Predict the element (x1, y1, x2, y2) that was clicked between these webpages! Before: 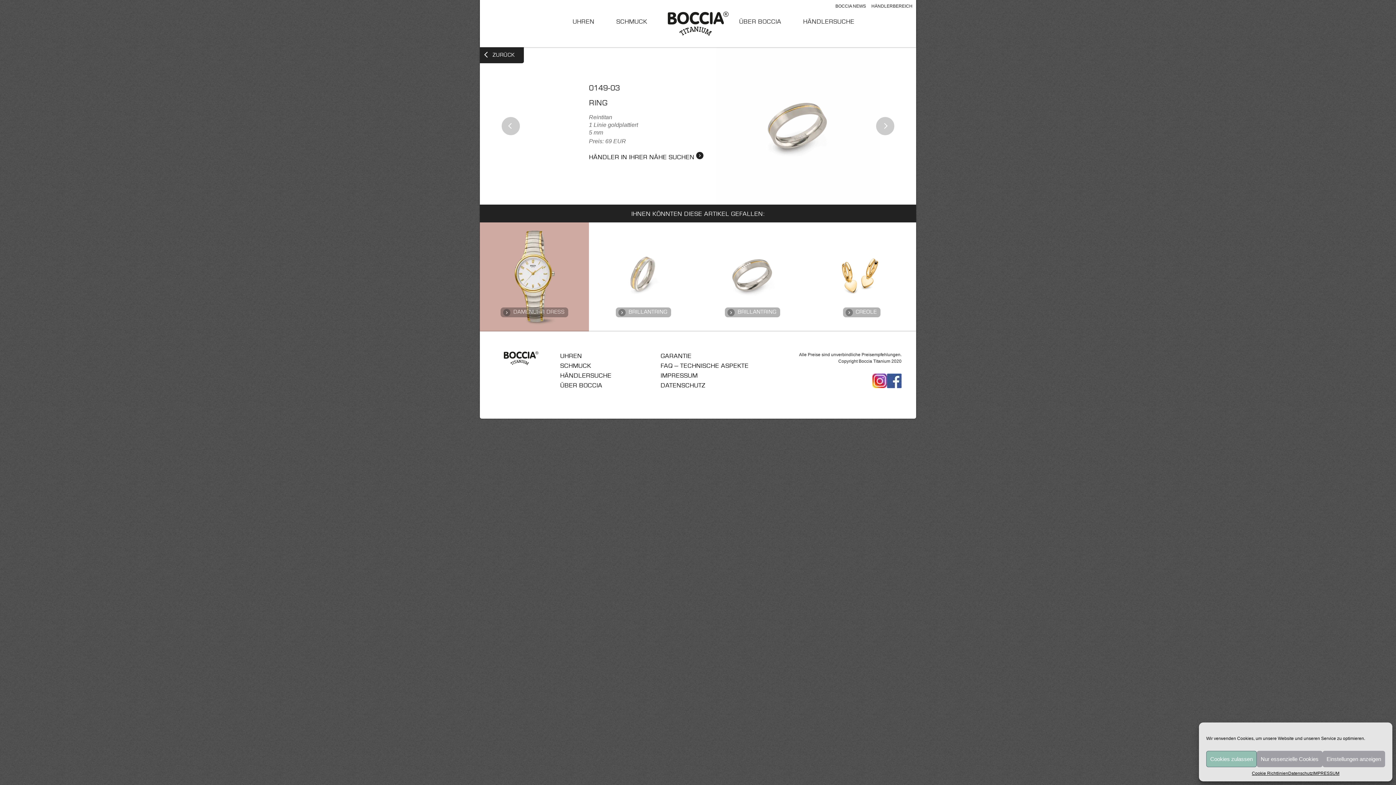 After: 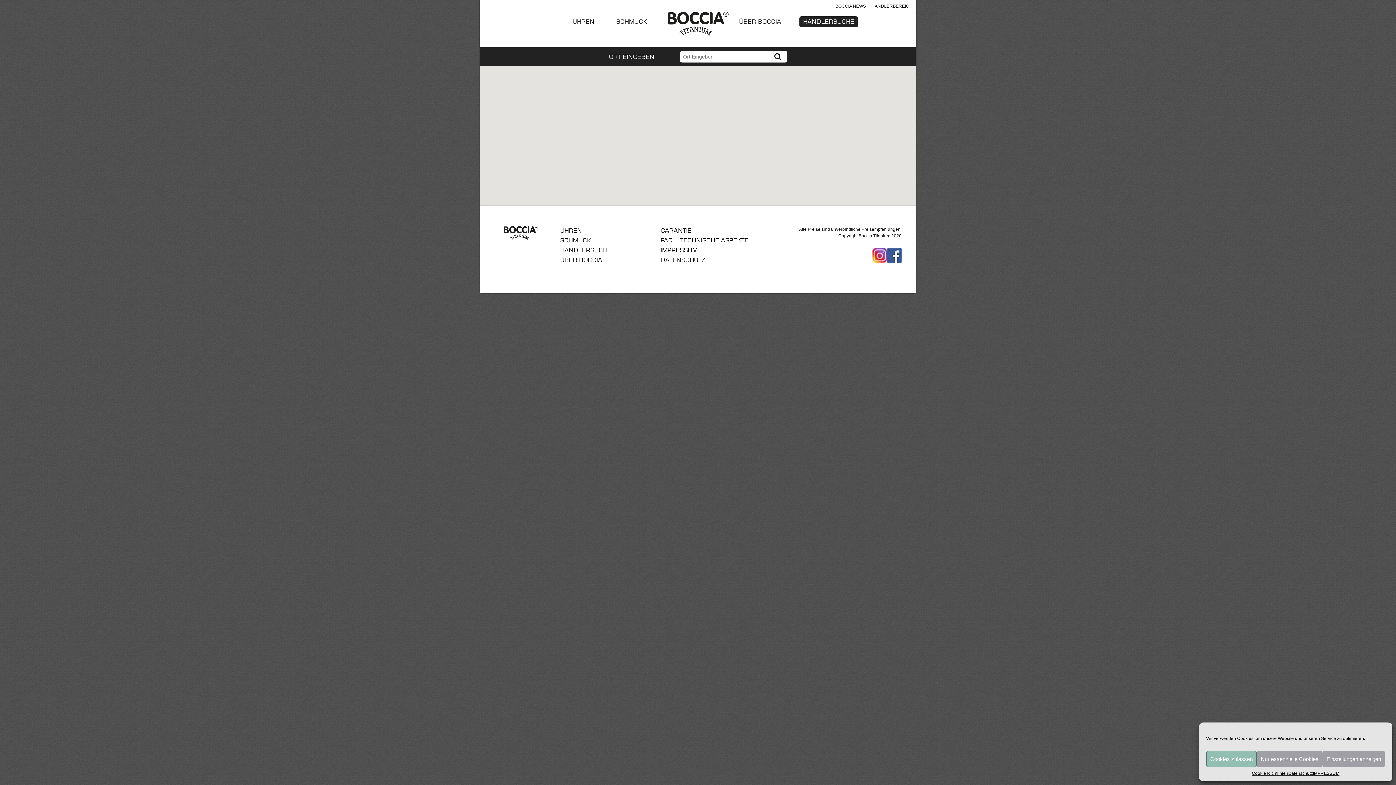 Action: bbox: (589, 154, 703, 160) label: HÄNDLER IN IHRER NÄHE SUCHEN 